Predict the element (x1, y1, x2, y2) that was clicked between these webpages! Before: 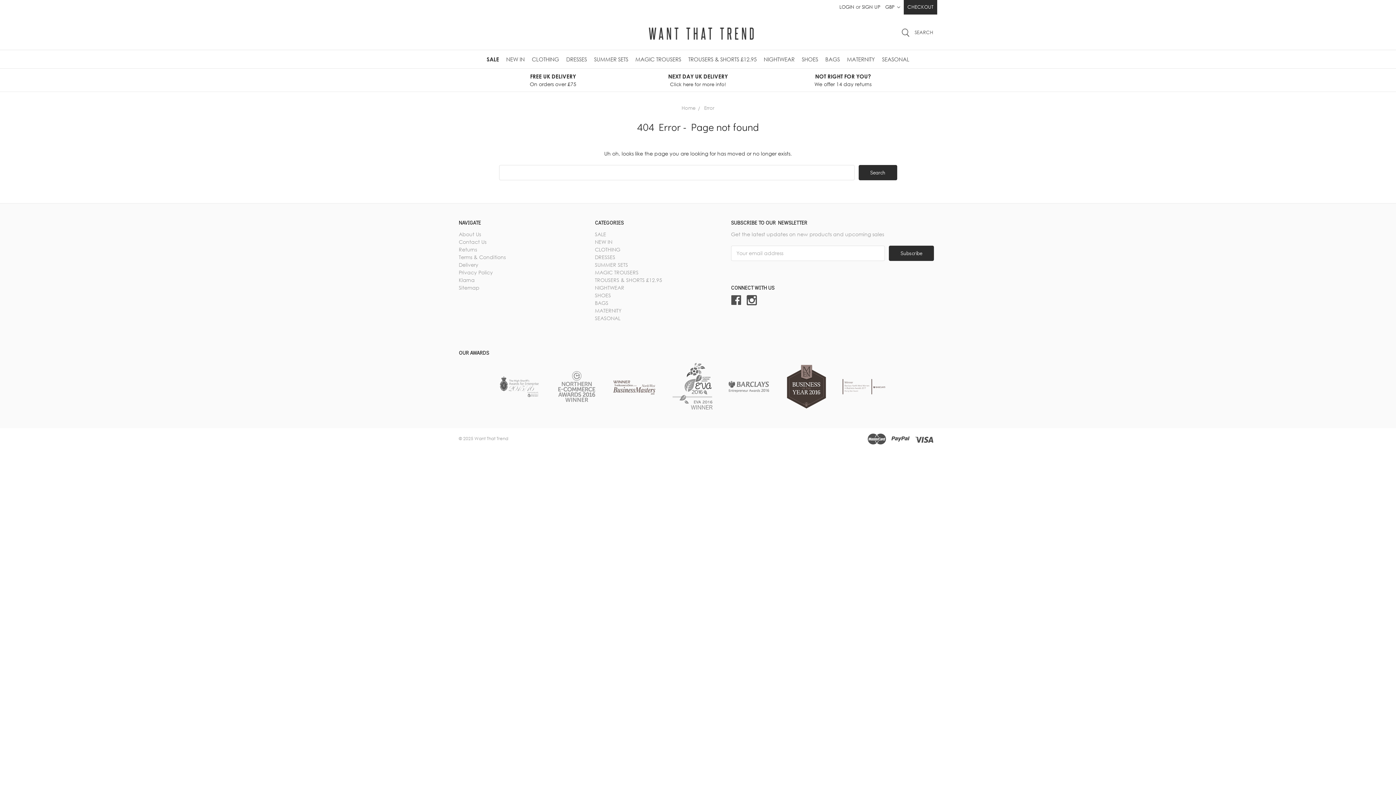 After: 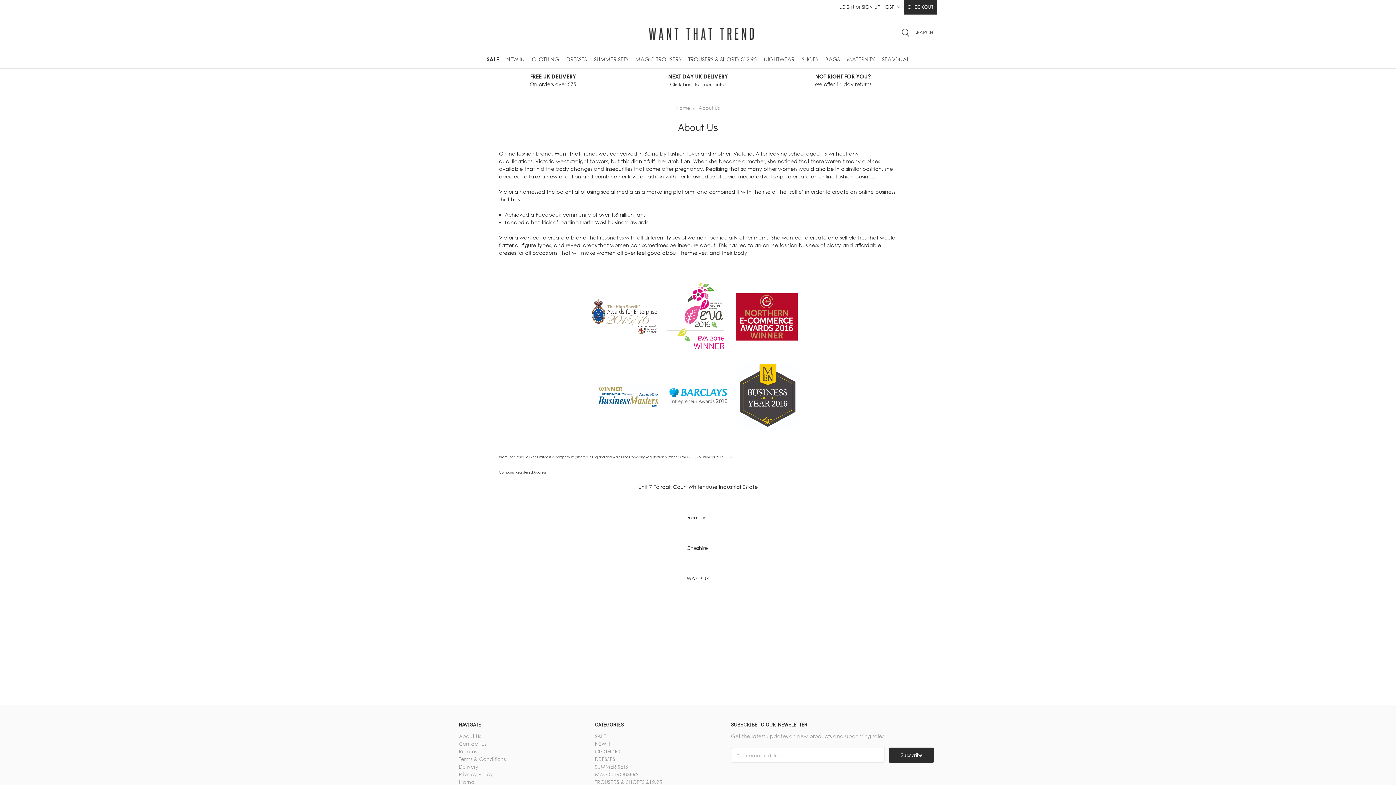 Action: bbox: (458, 231, 481, 237) label: About Us